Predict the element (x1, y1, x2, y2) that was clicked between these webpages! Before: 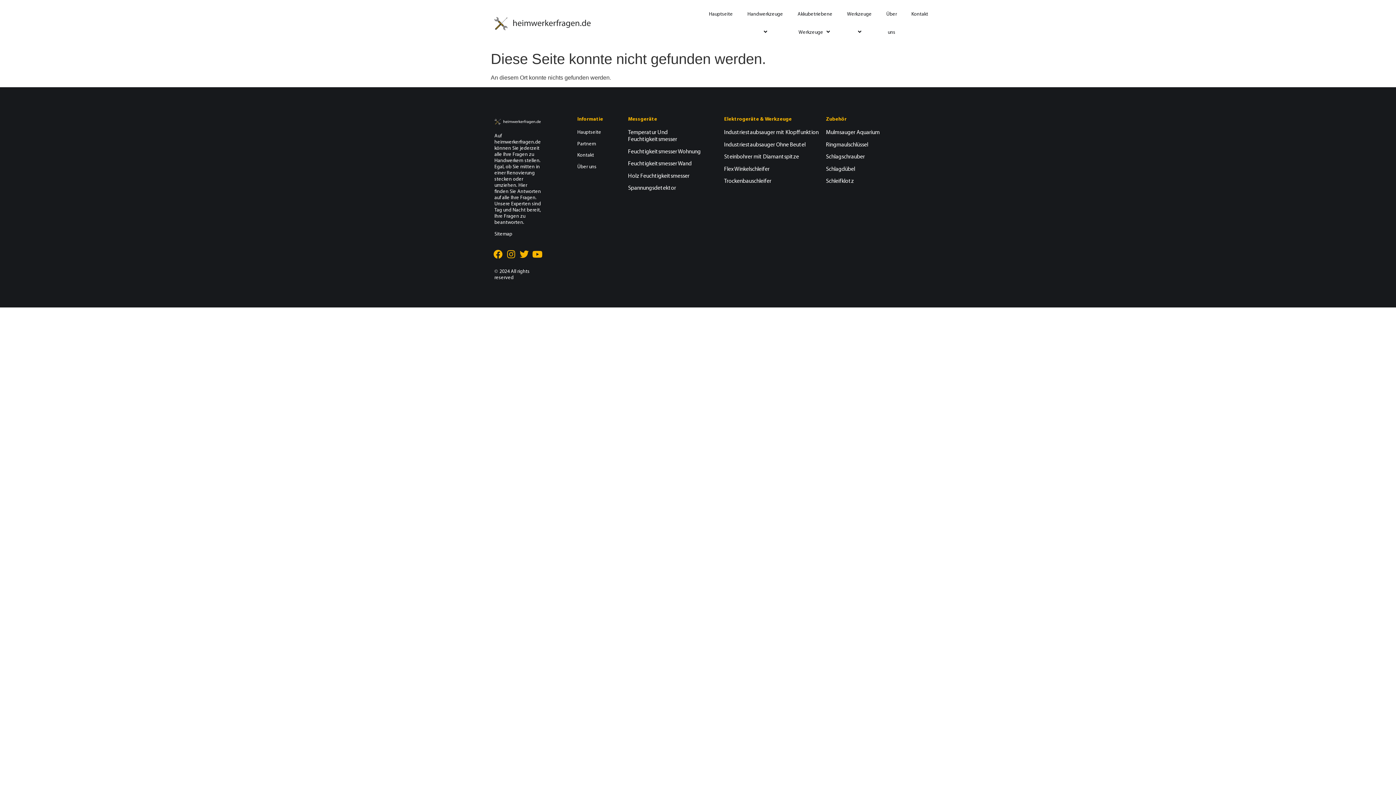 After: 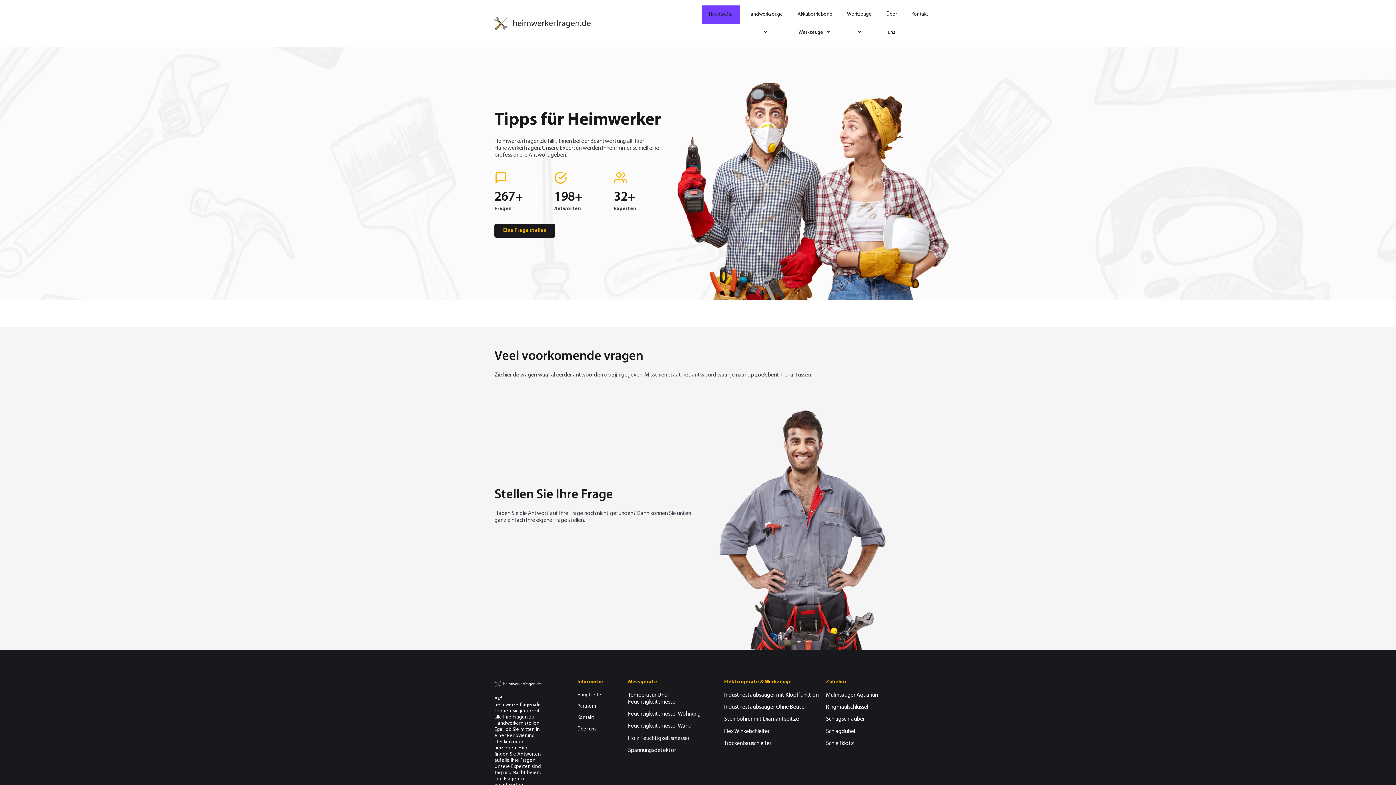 Action: bbox: (577, 129, 601, 135) label: Hauptseite